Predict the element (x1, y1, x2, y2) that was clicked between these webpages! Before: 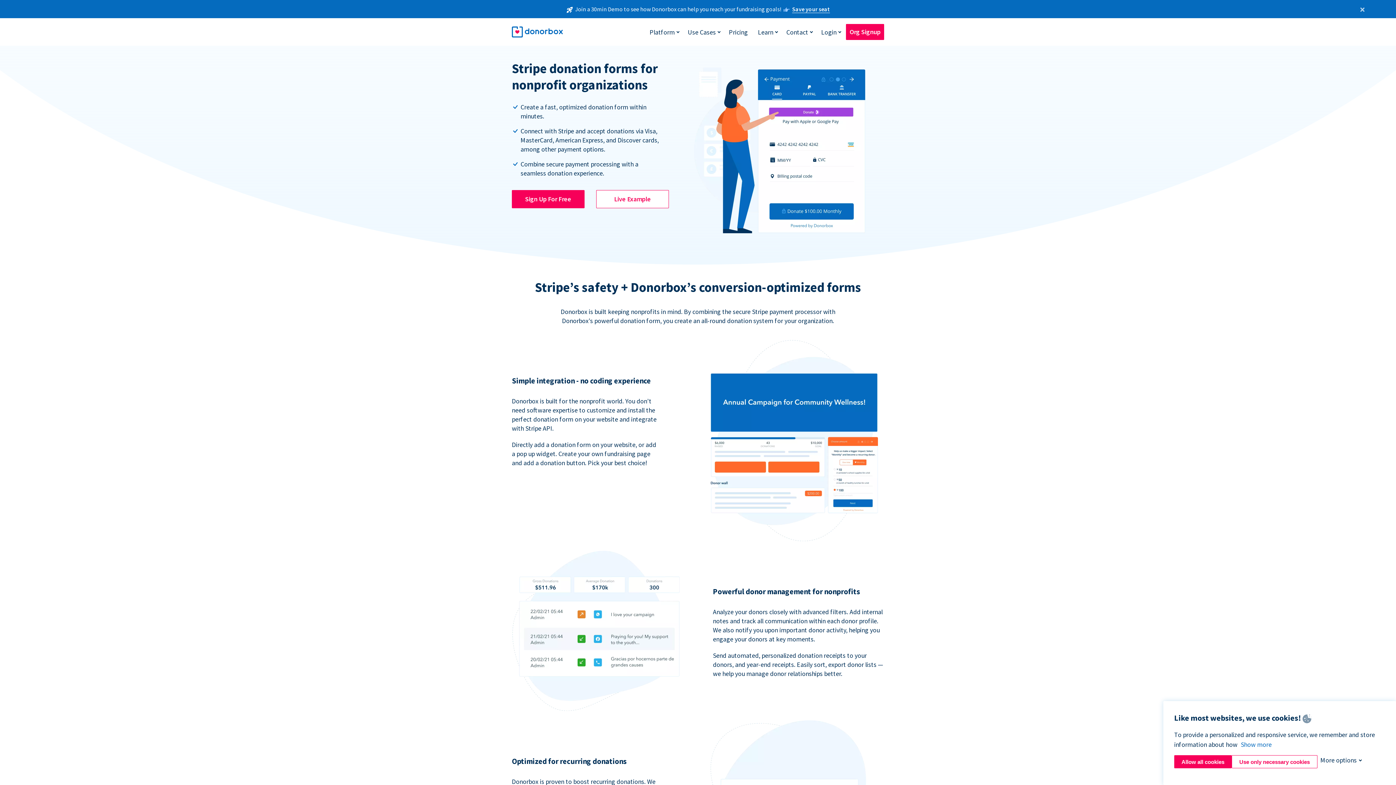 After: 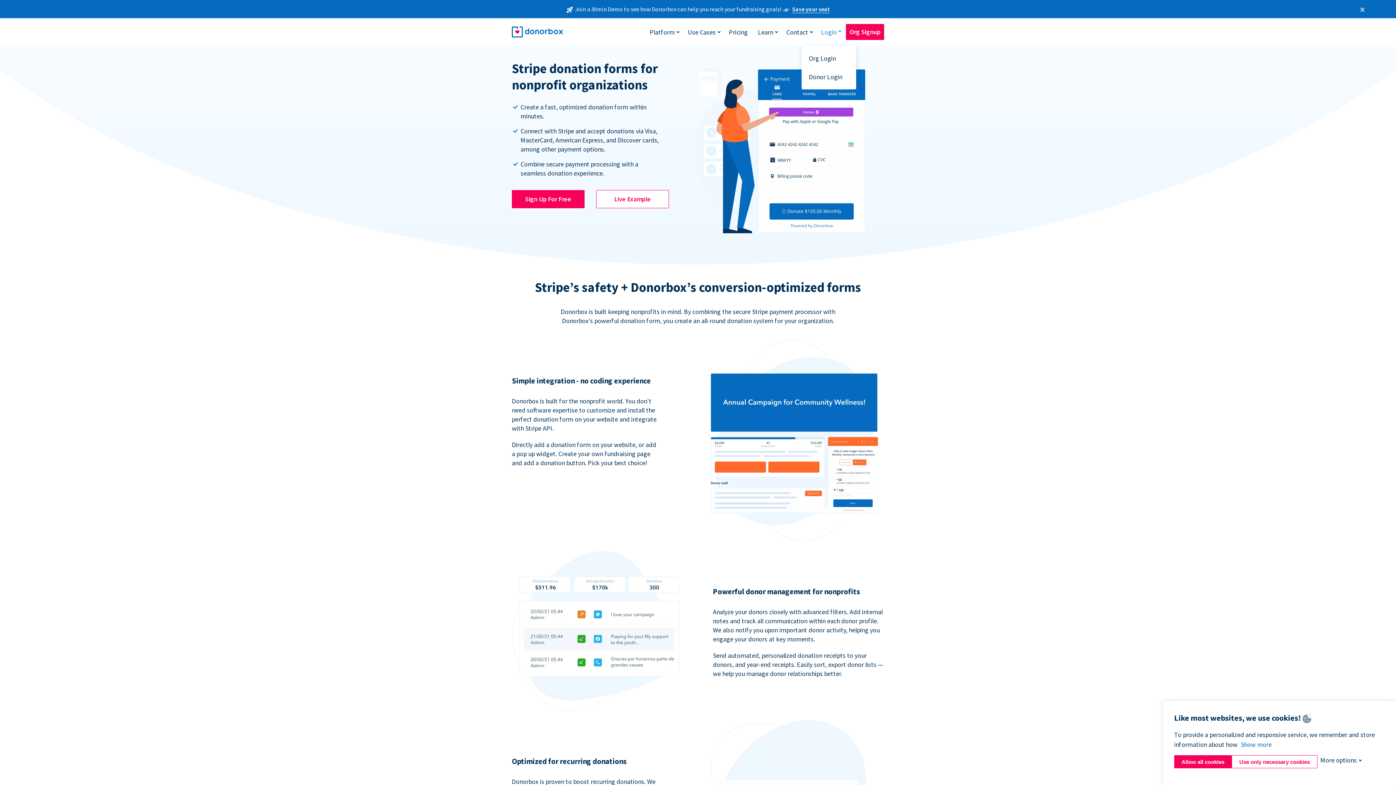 Action: bbox: (817, 24, 840, 39) label: Login